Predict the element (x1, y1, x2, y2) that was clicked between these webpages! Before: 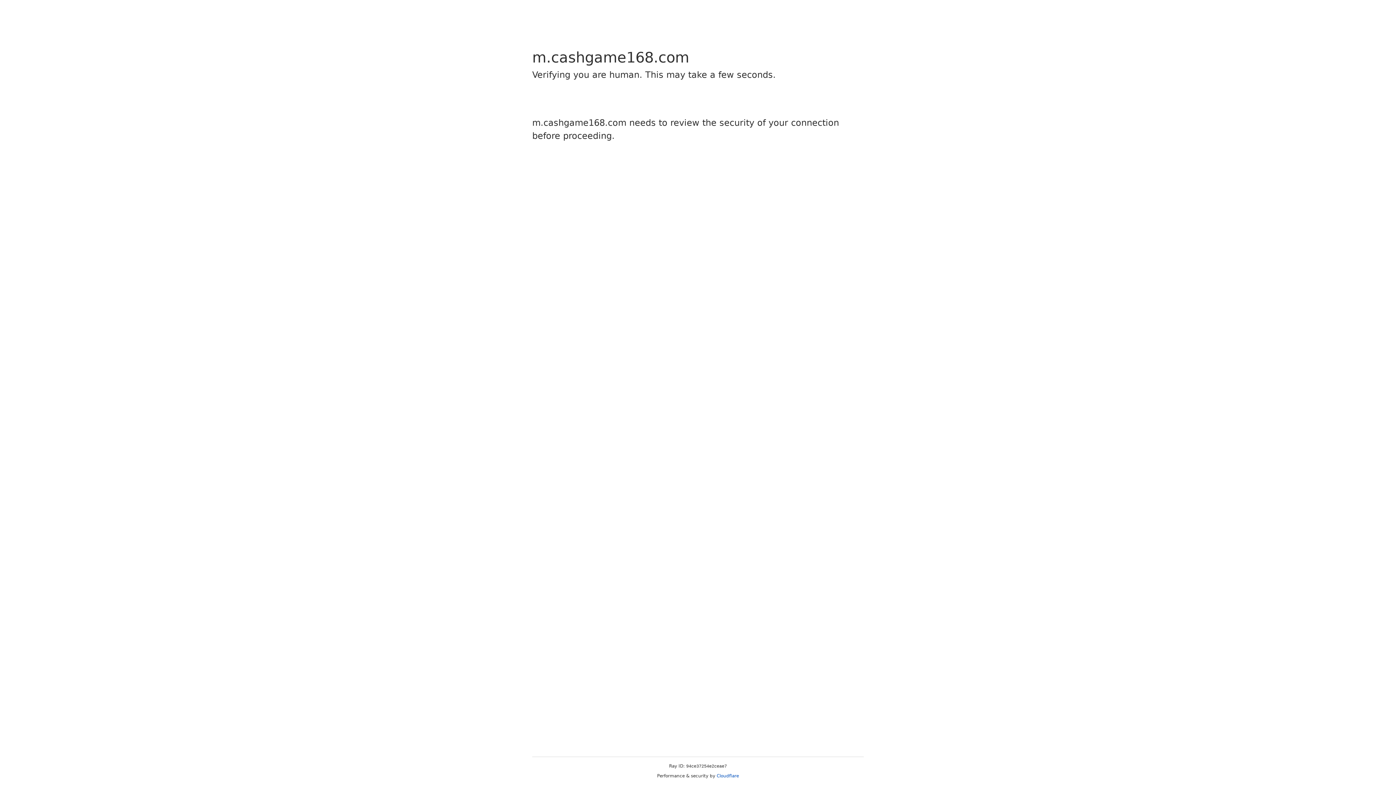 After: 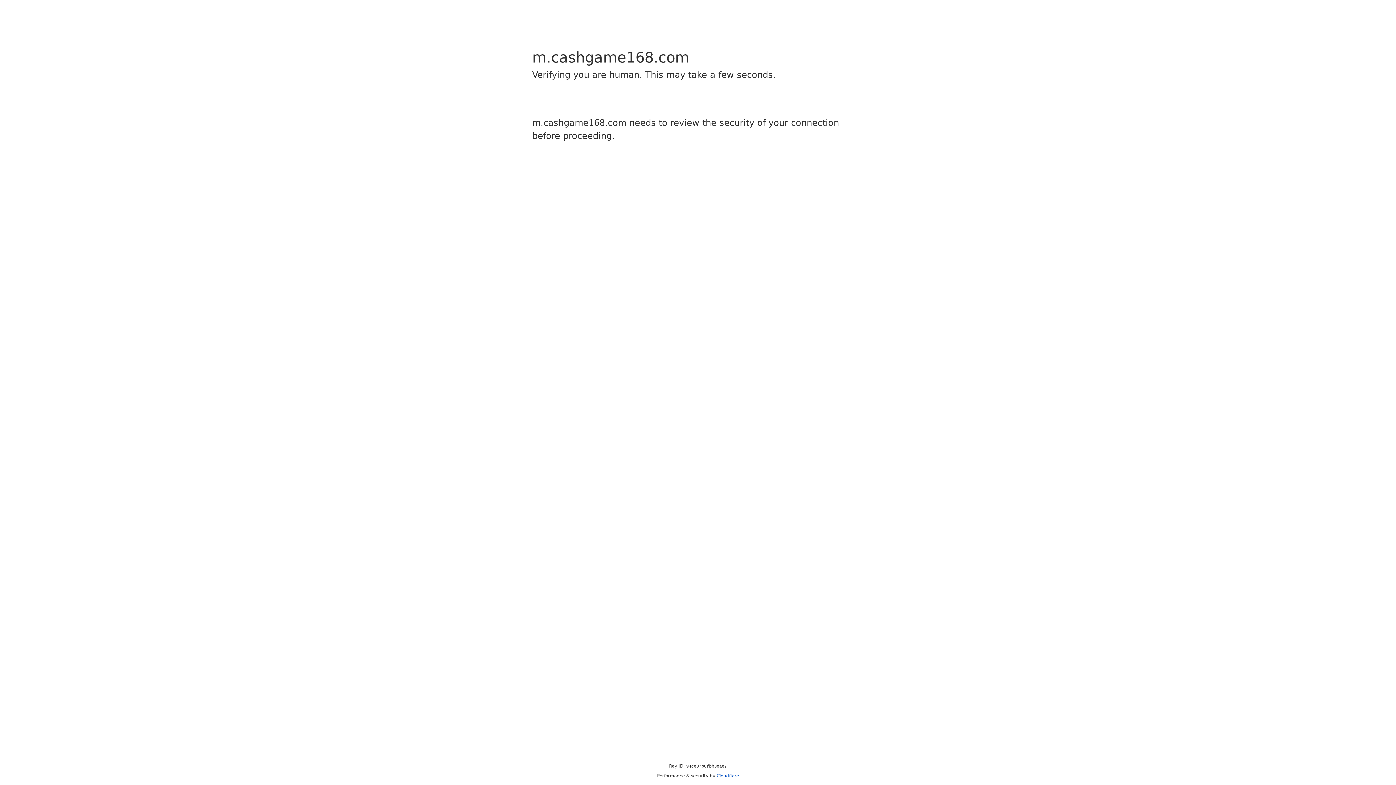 Action: label: Cloudflare bbox: (716, 773, 739, 778)